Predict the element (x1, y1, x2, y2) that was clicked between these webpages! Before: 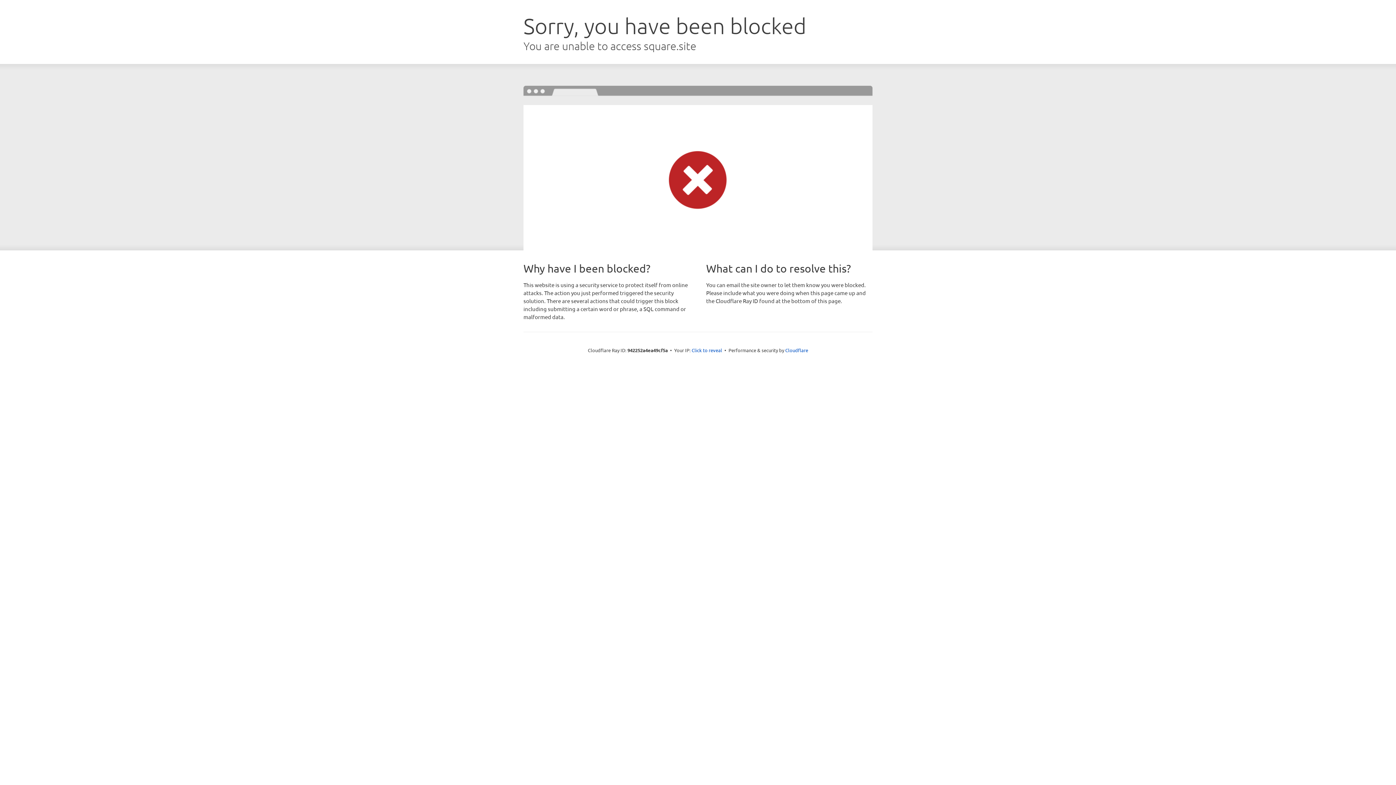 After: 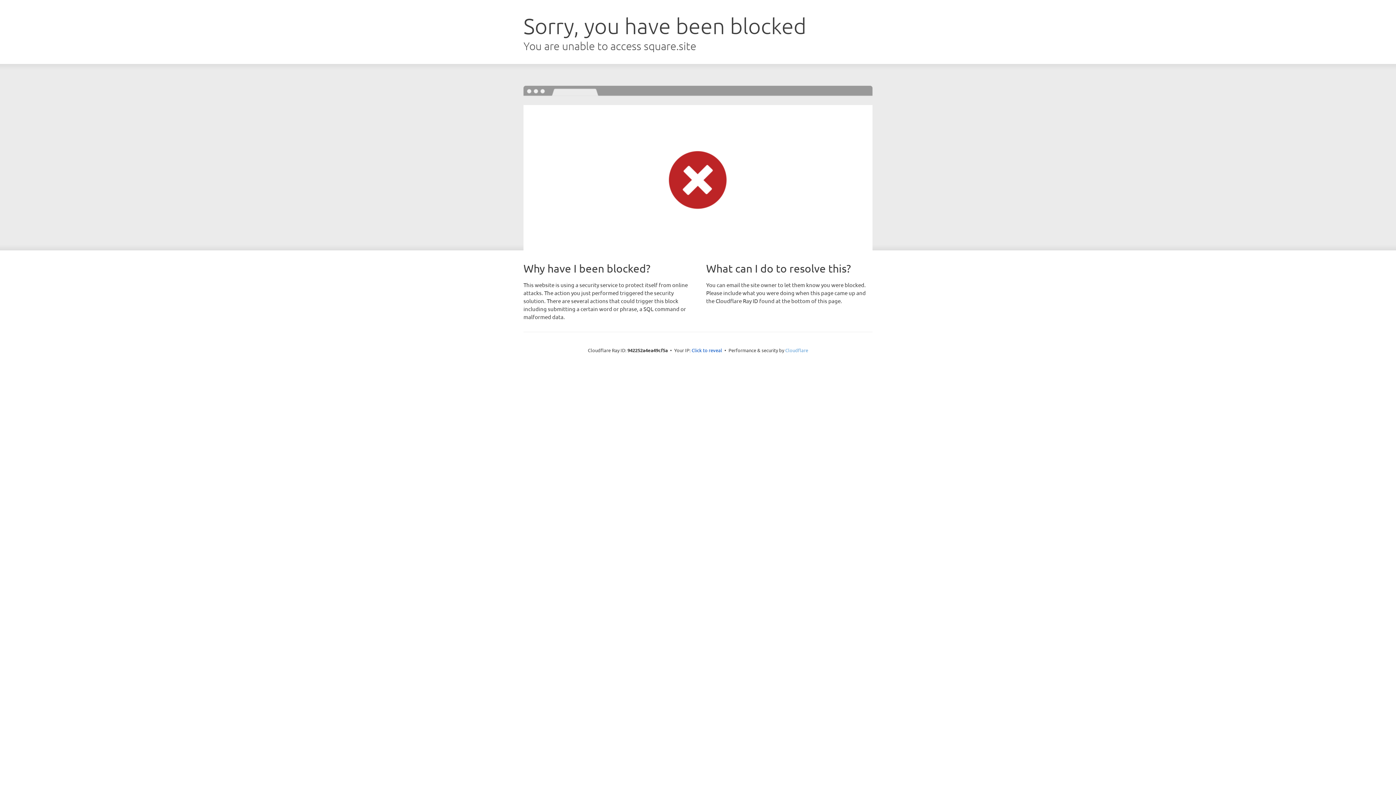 Action: bbox: (785, 347, 808, 353) label: Cloudflare